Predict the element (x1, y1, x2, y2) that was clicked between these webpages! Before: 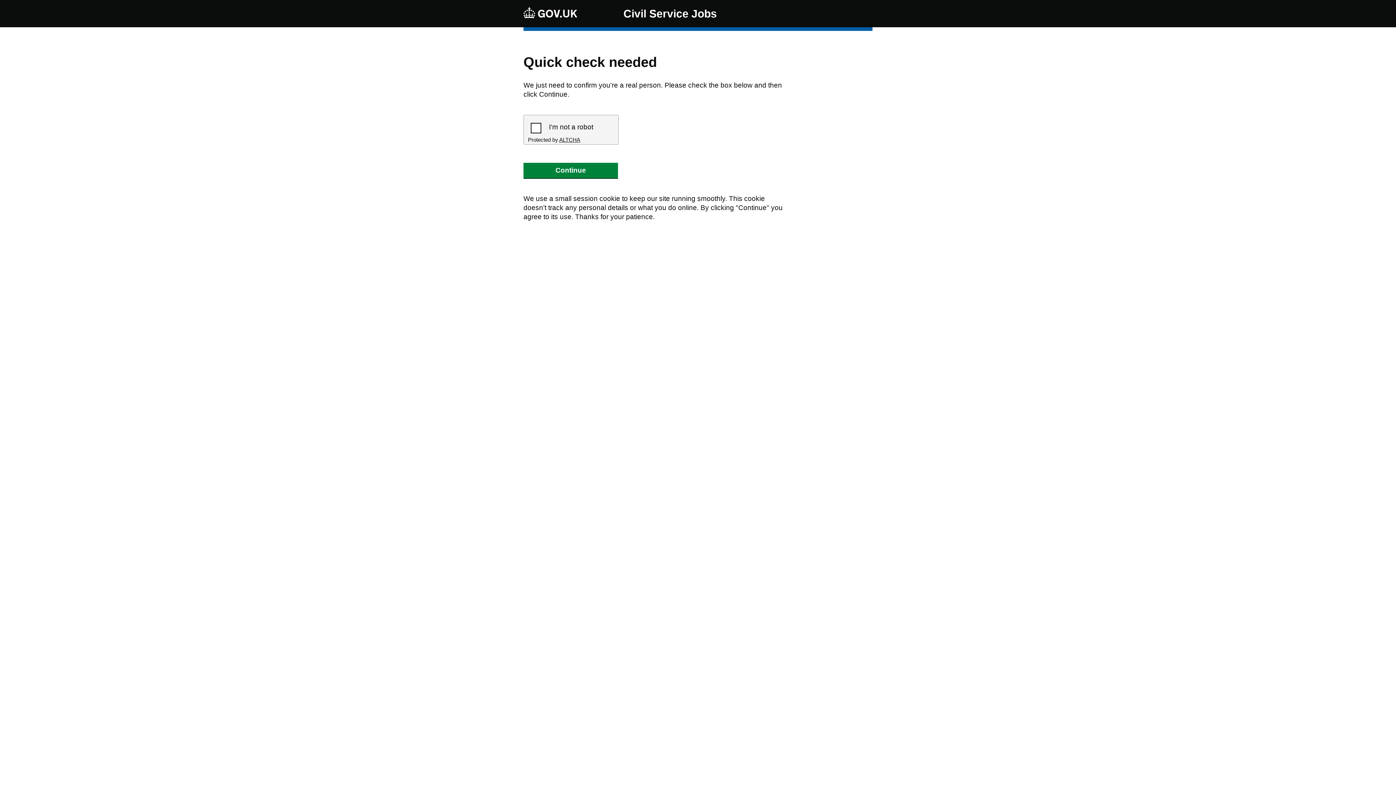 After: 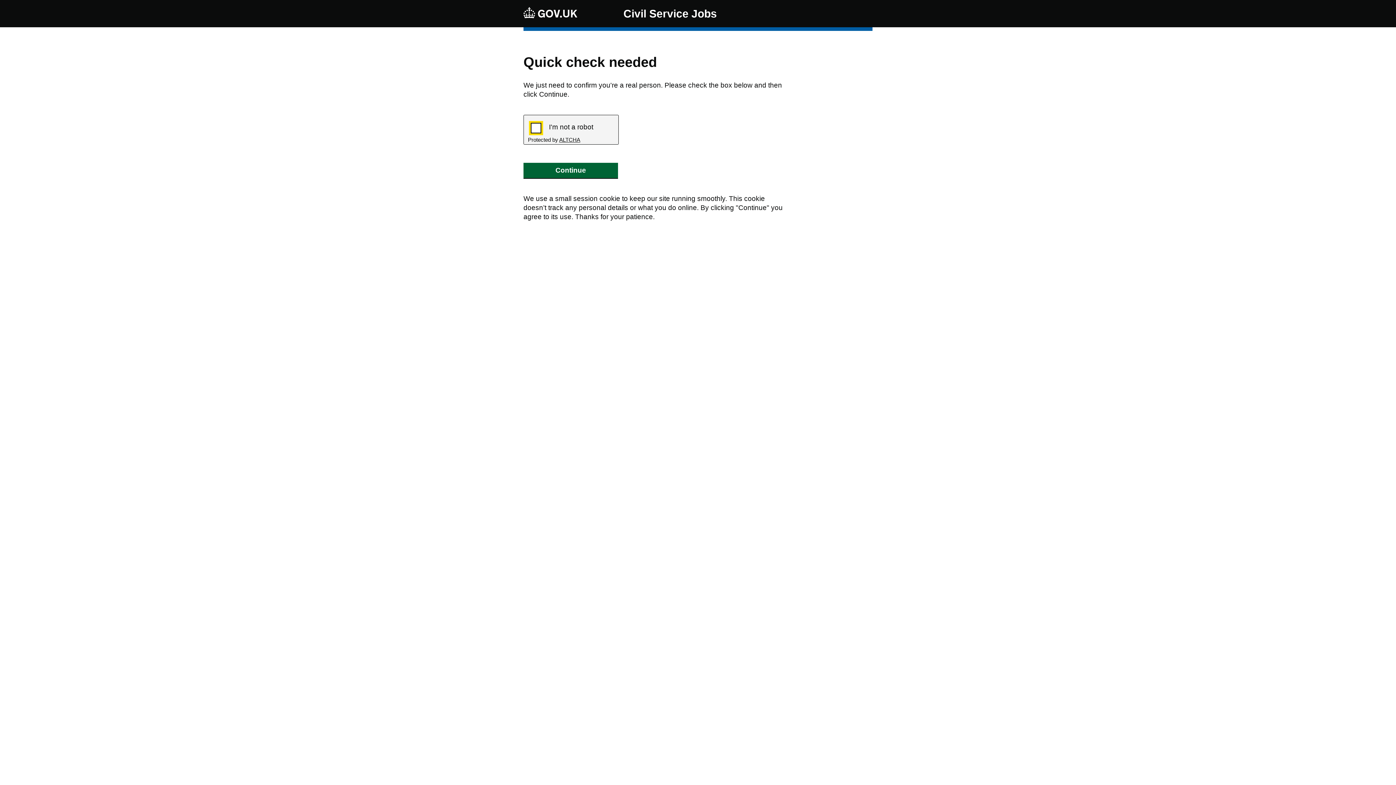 Action: bbox: (523, 163, 618, 178) label: Continue